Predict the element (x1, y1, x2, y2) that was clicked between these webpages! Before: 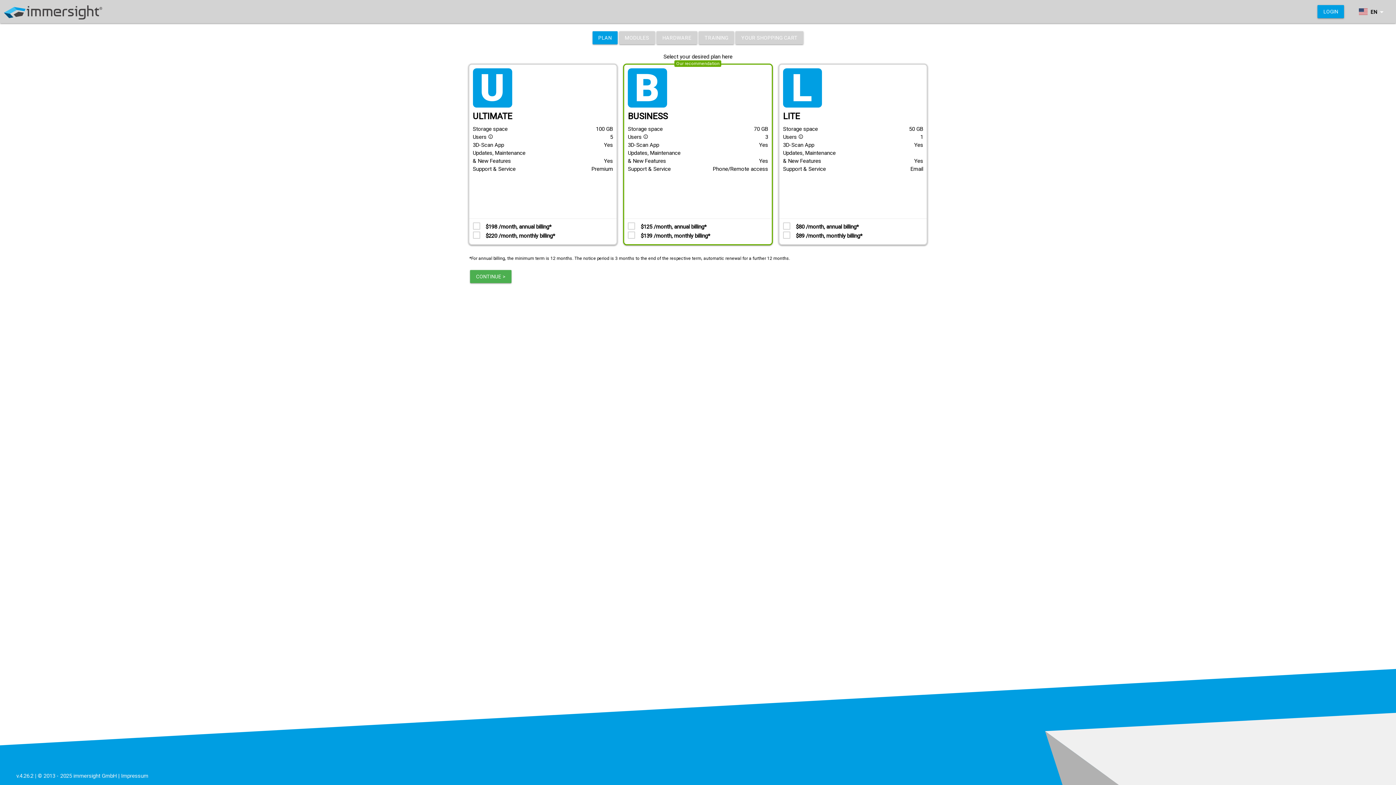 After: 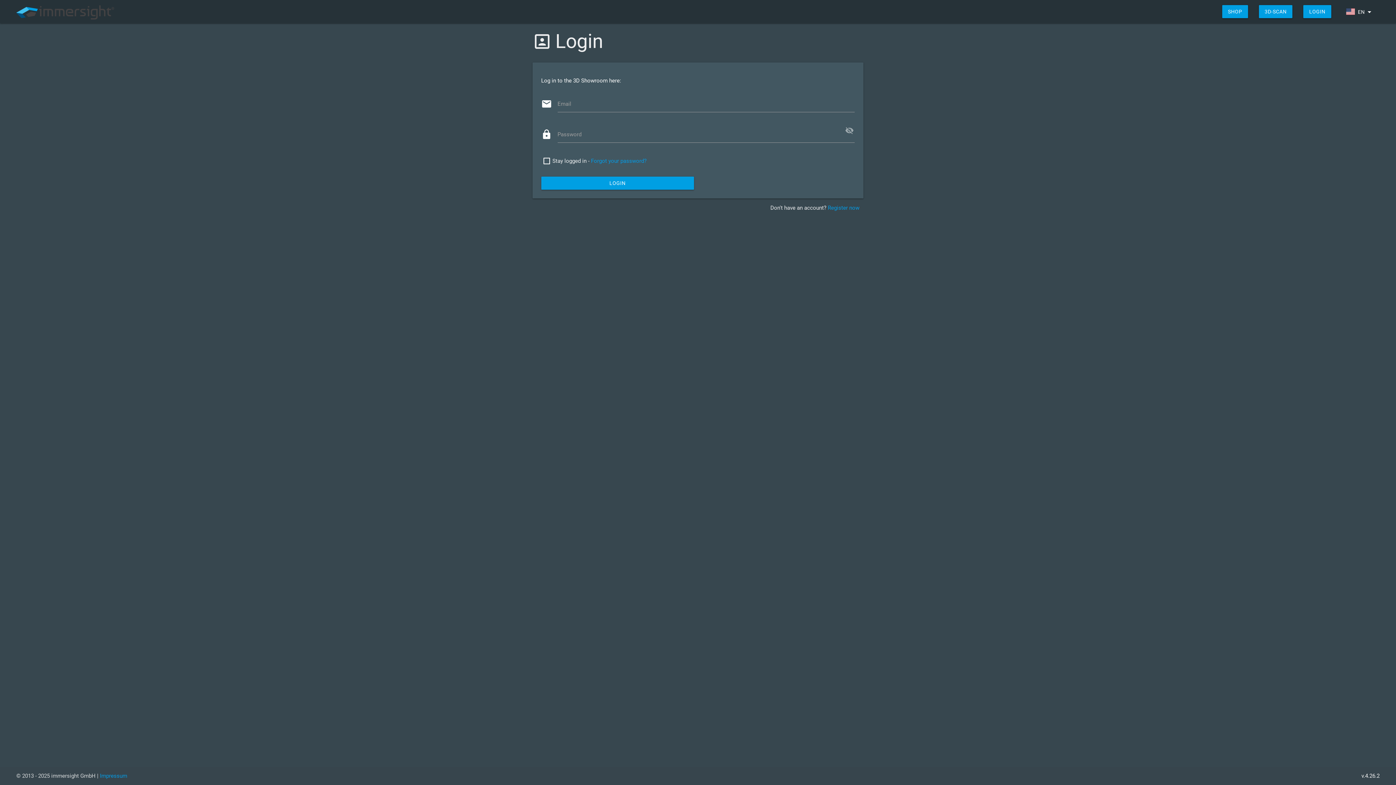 Action: label: LOGIN bbox: (1317, 5, 1344, 18)